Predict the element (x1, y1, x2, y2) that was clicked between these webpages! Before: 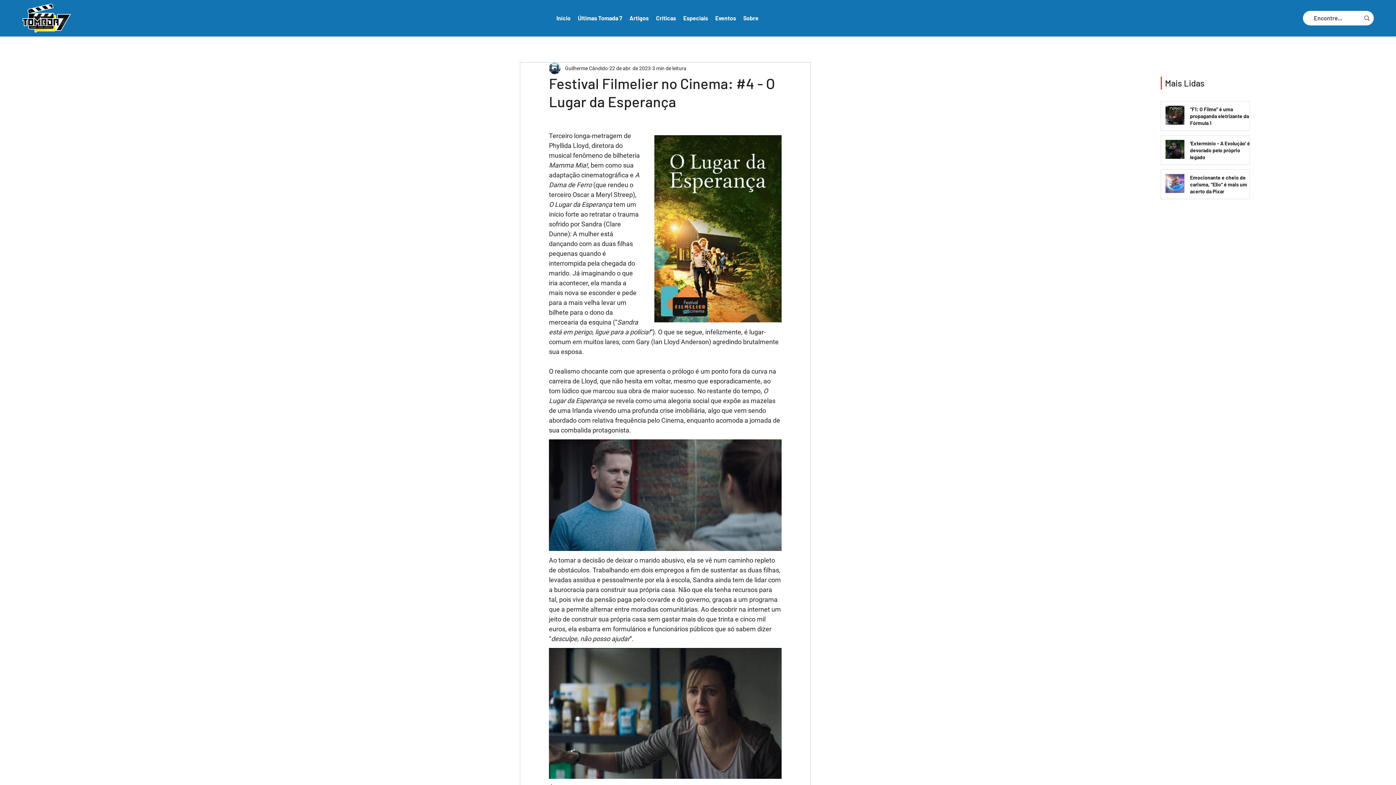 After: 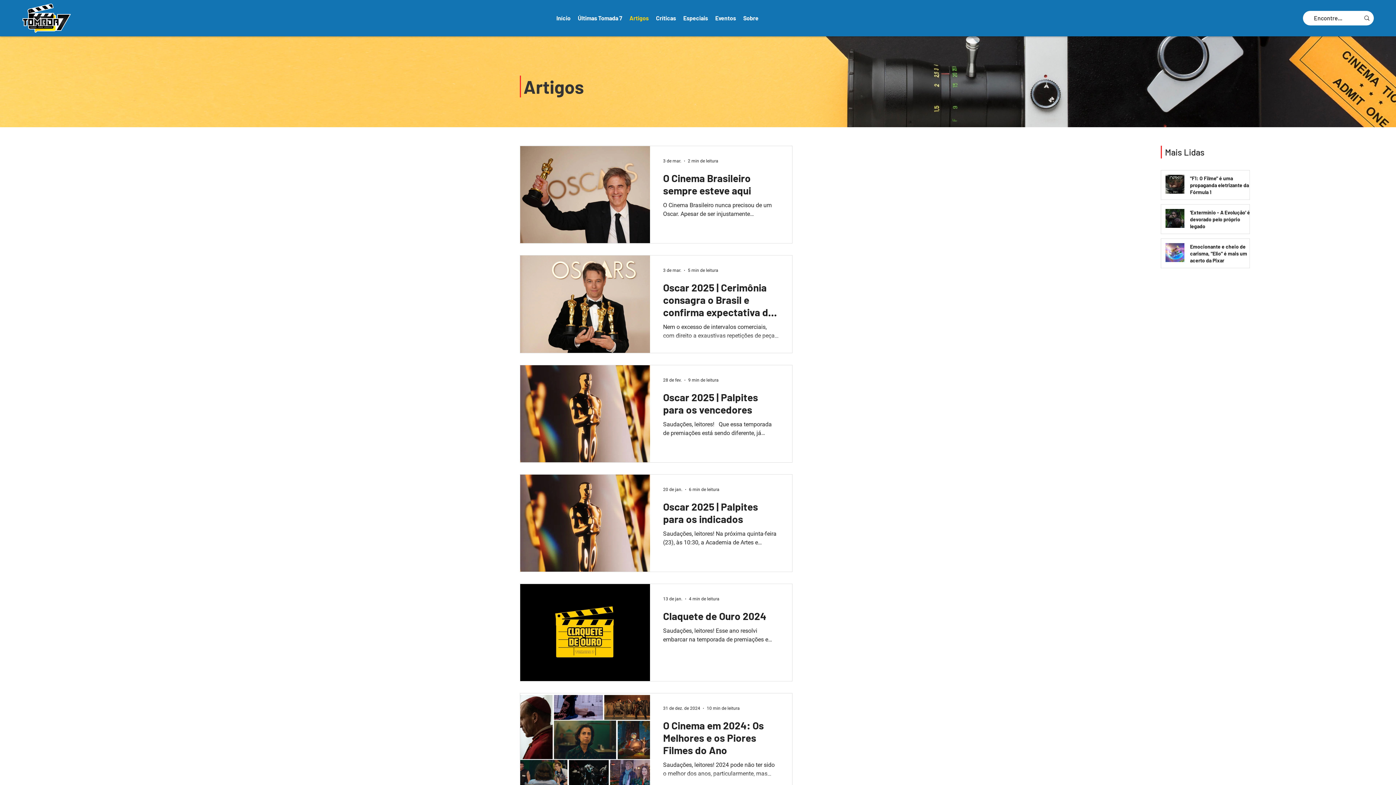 Action: bbox: (626, 12, 652, 23) label: Artigos